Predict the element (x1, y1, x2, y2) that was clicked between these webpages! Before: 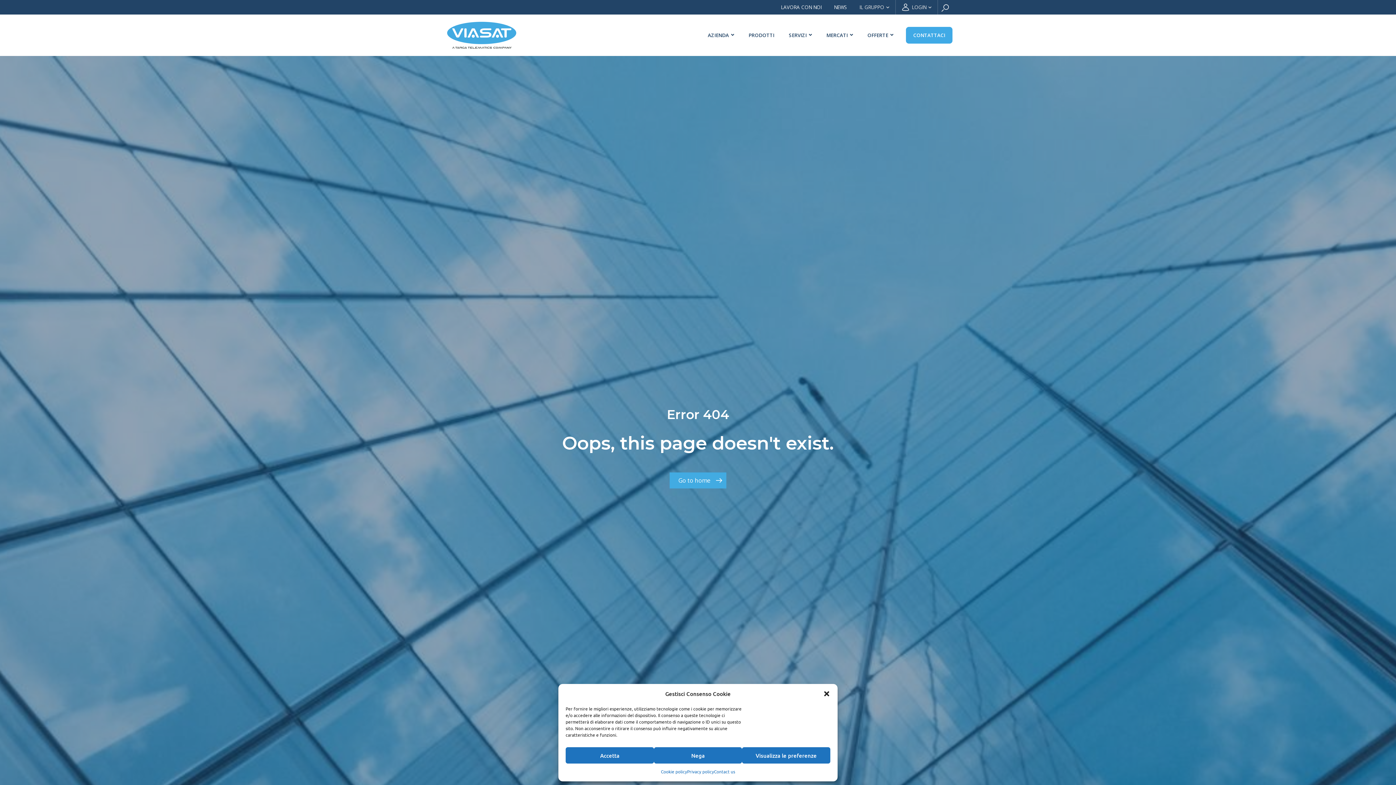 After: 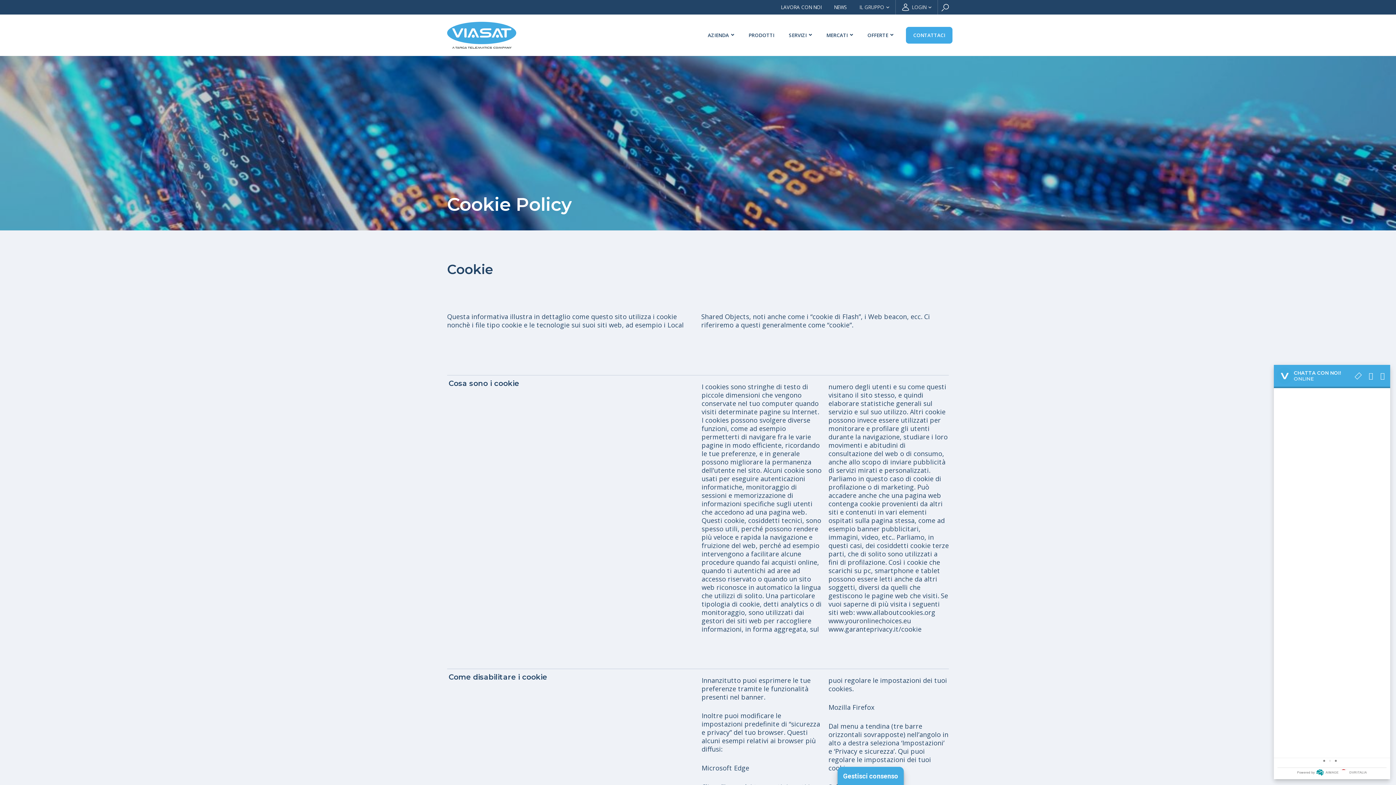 Action: bbox: (661, 767, 687, 776) label: Cookie policy